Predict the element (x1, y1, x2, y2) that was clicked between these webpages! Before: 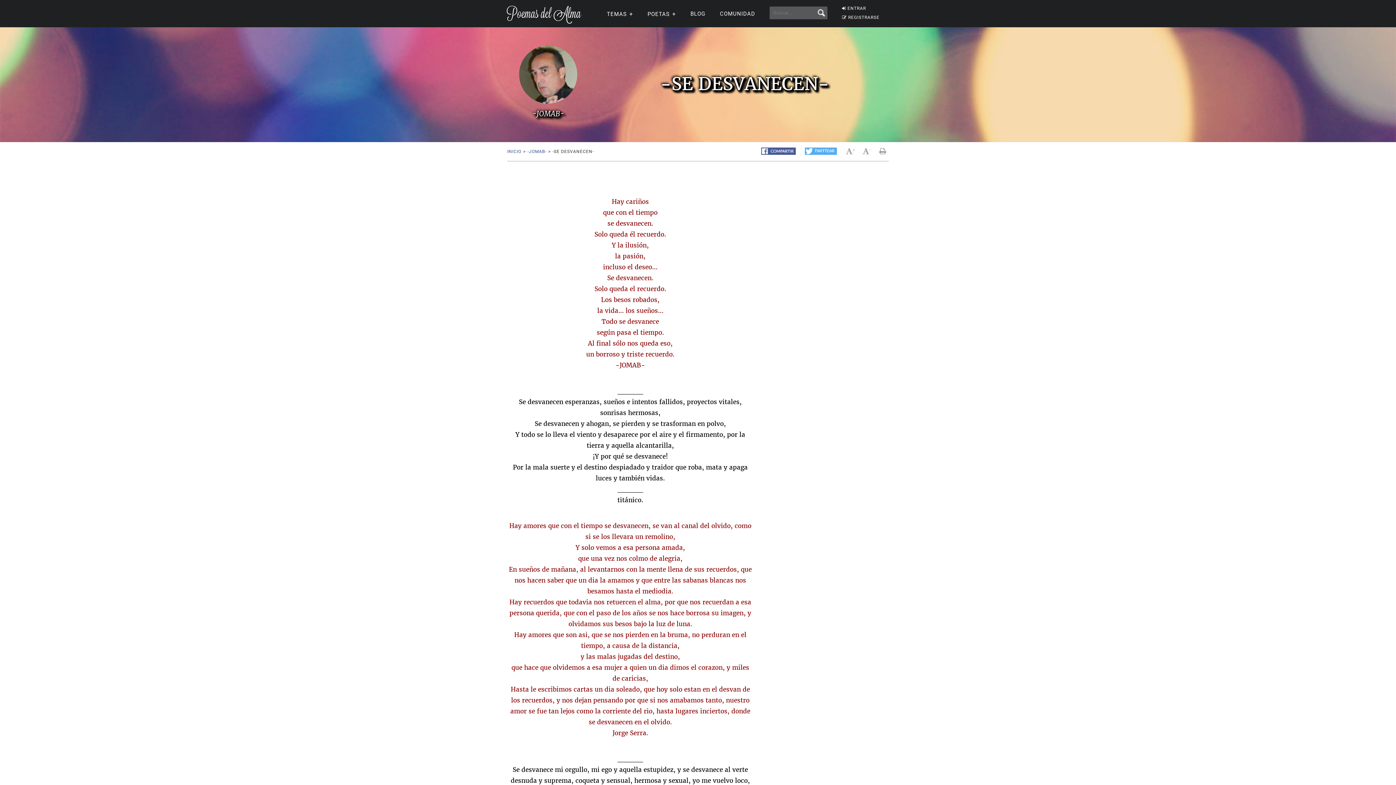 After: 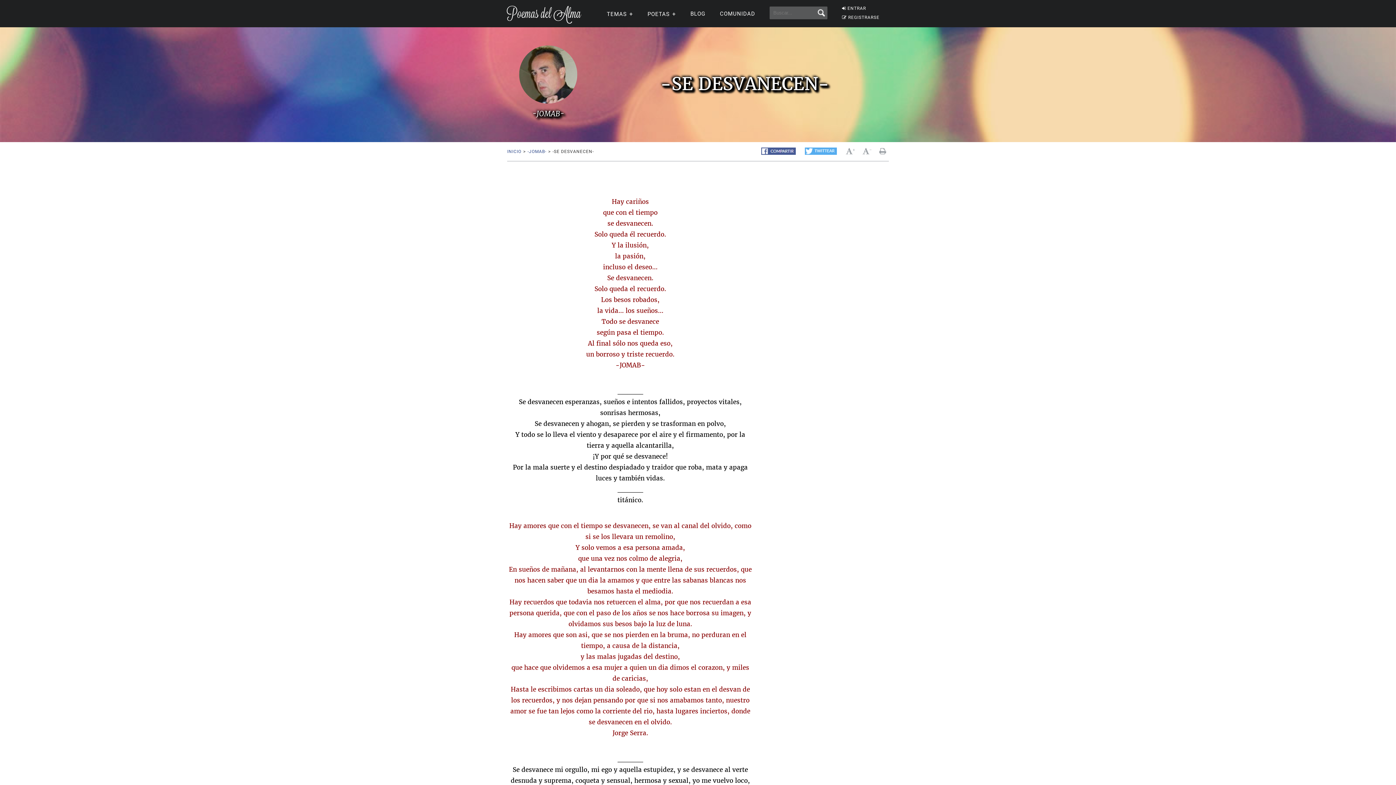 Action: bbox: (805, 149, 837, 156)